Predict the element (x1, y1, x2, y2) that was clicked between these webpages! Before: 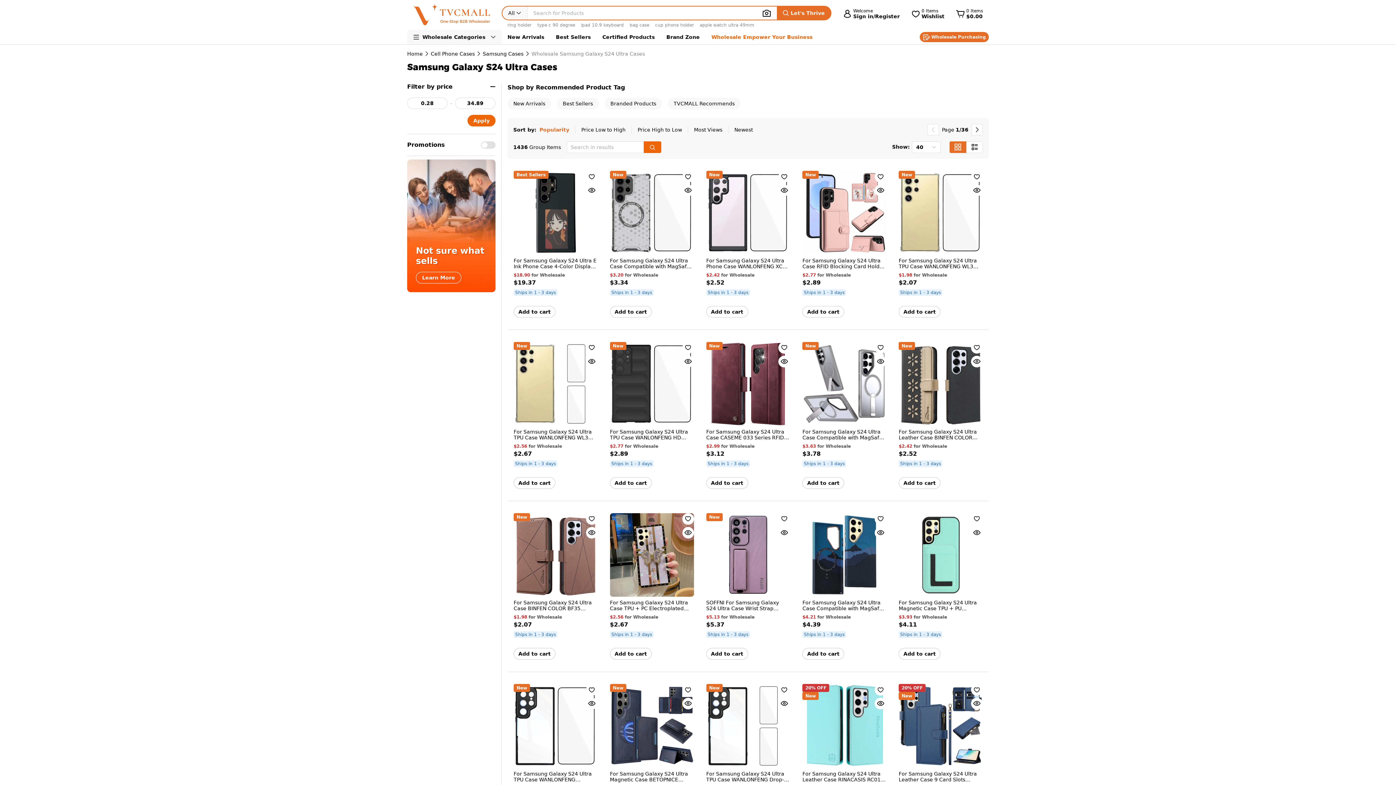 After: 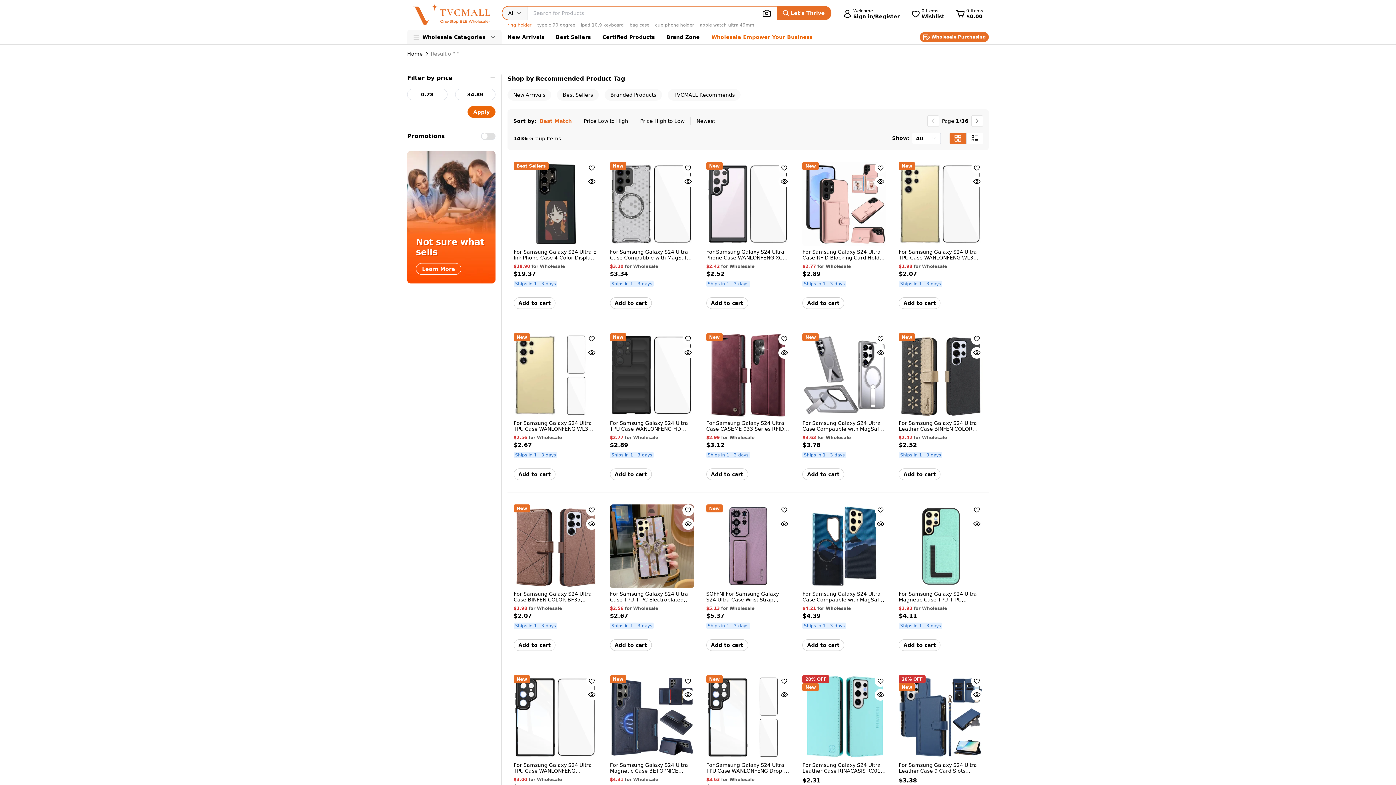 Action: bbox: (507, 22, 531, 27) label: ring holder